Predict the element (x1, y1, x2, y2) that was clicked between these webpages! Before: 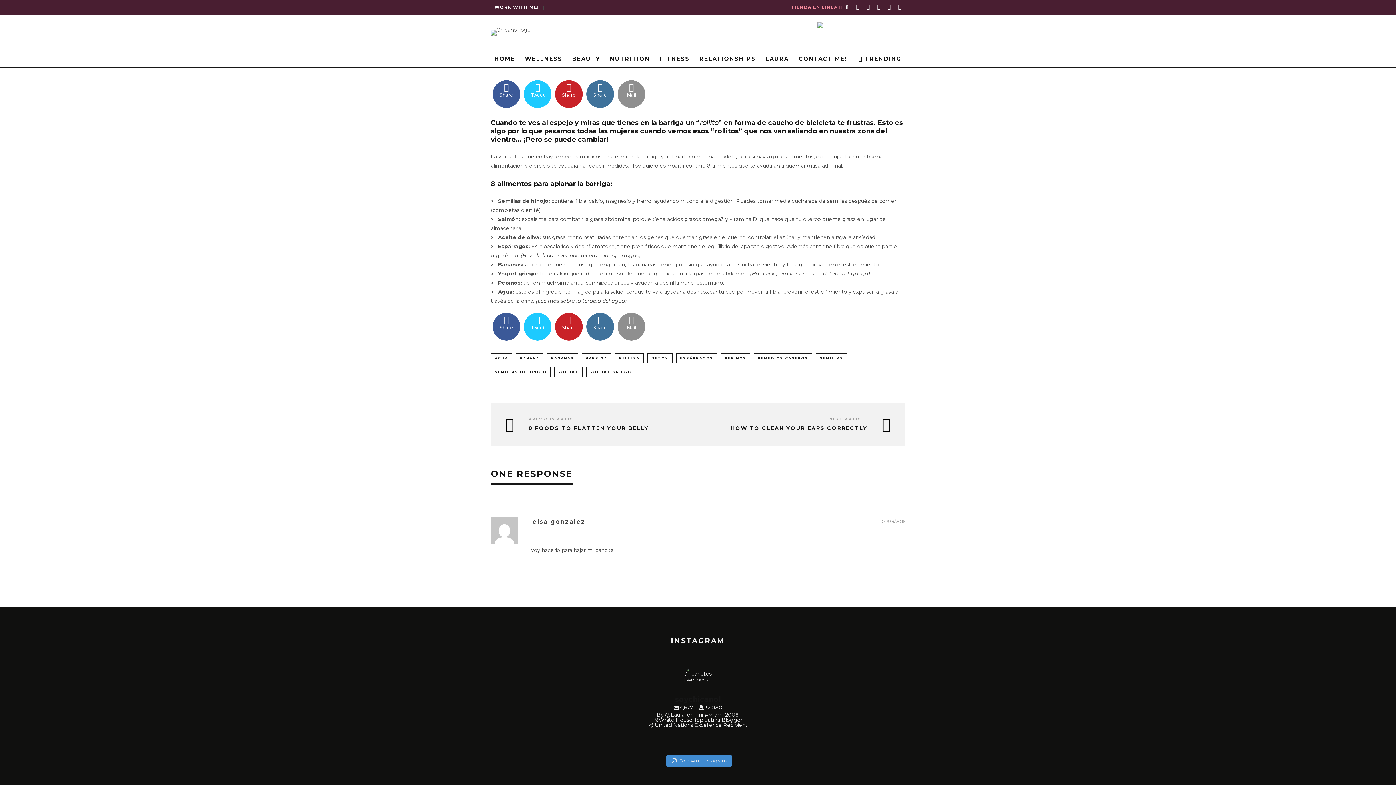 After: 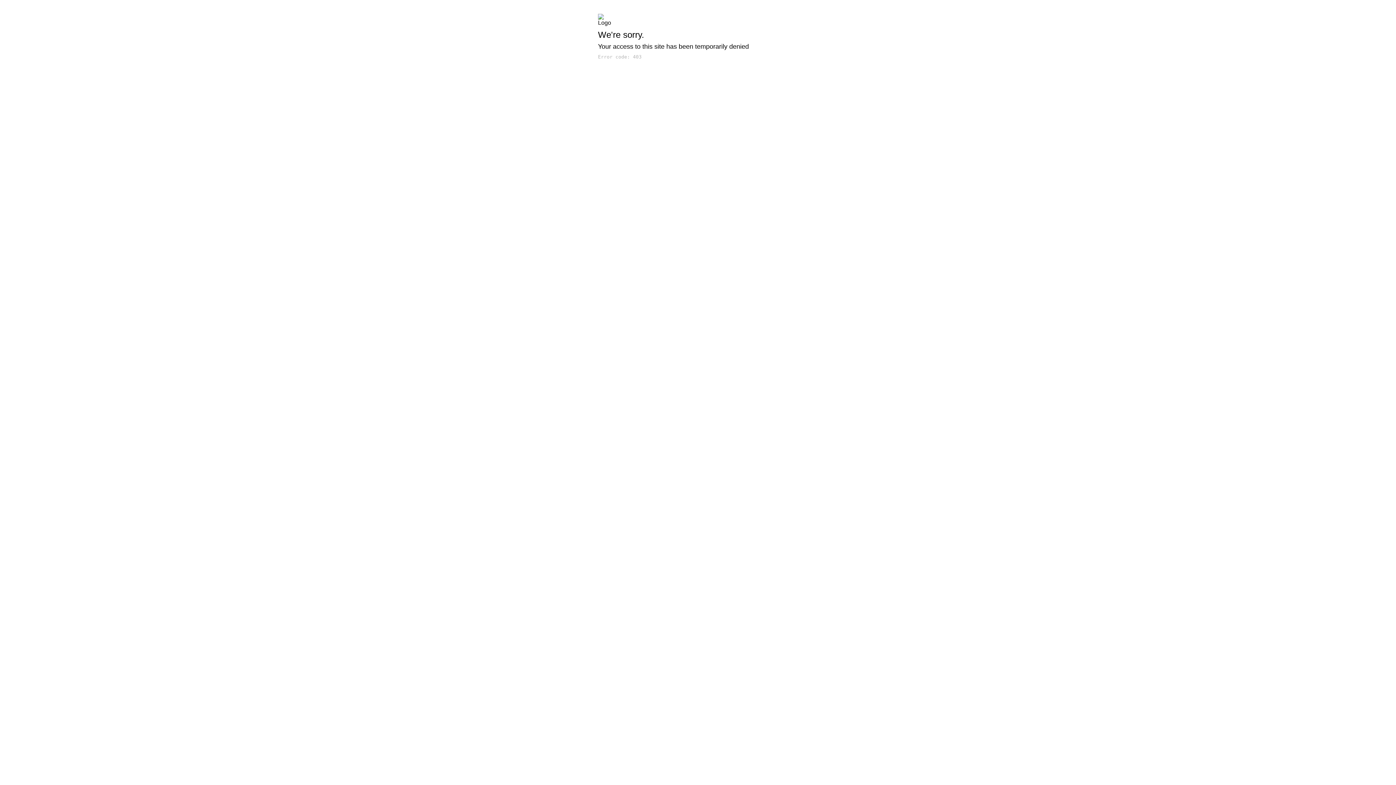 Action: label: DETOX bbox: (647, 386, 672, 396)